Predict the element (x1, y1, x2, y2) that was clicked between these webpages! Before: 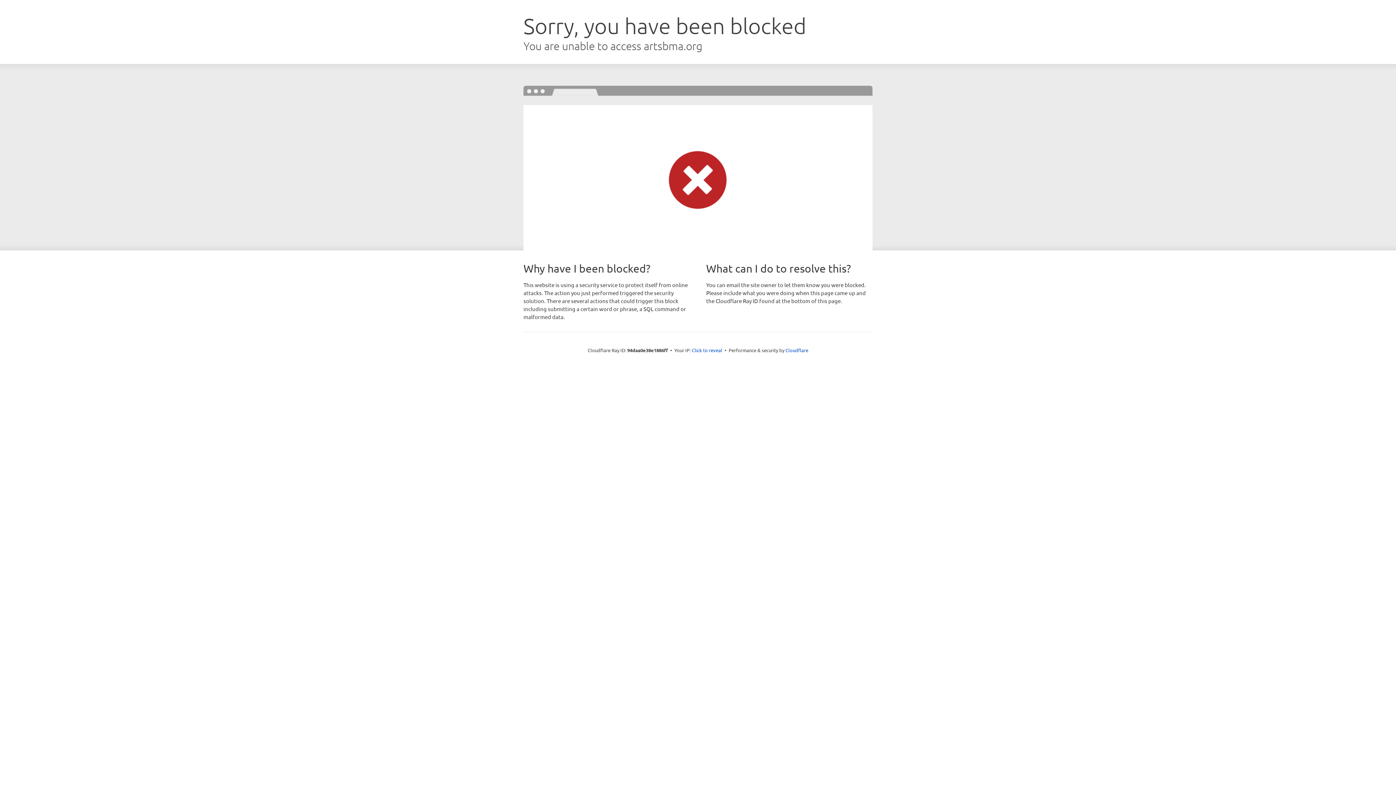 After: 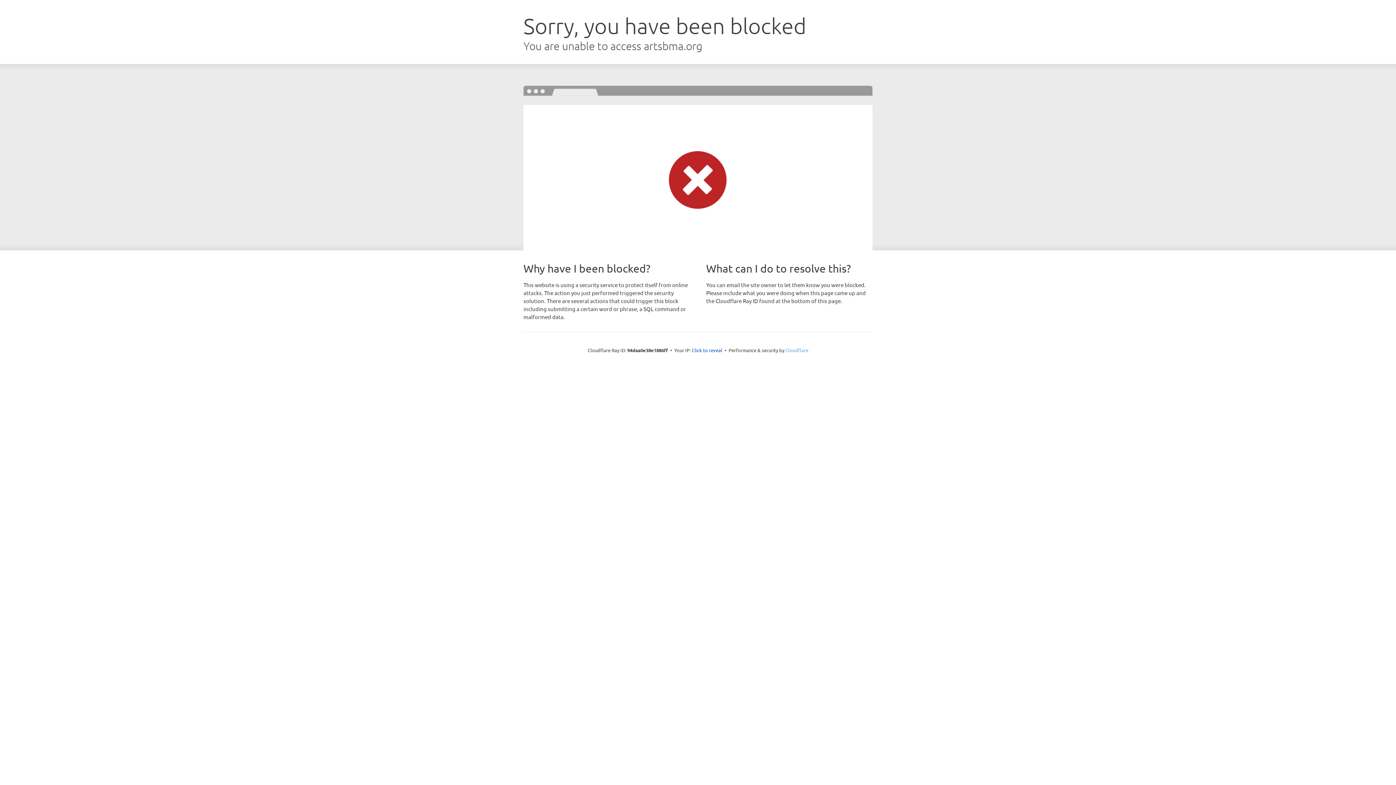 Action: label: Cloudflare bbox: (785, 347, 808, 353)